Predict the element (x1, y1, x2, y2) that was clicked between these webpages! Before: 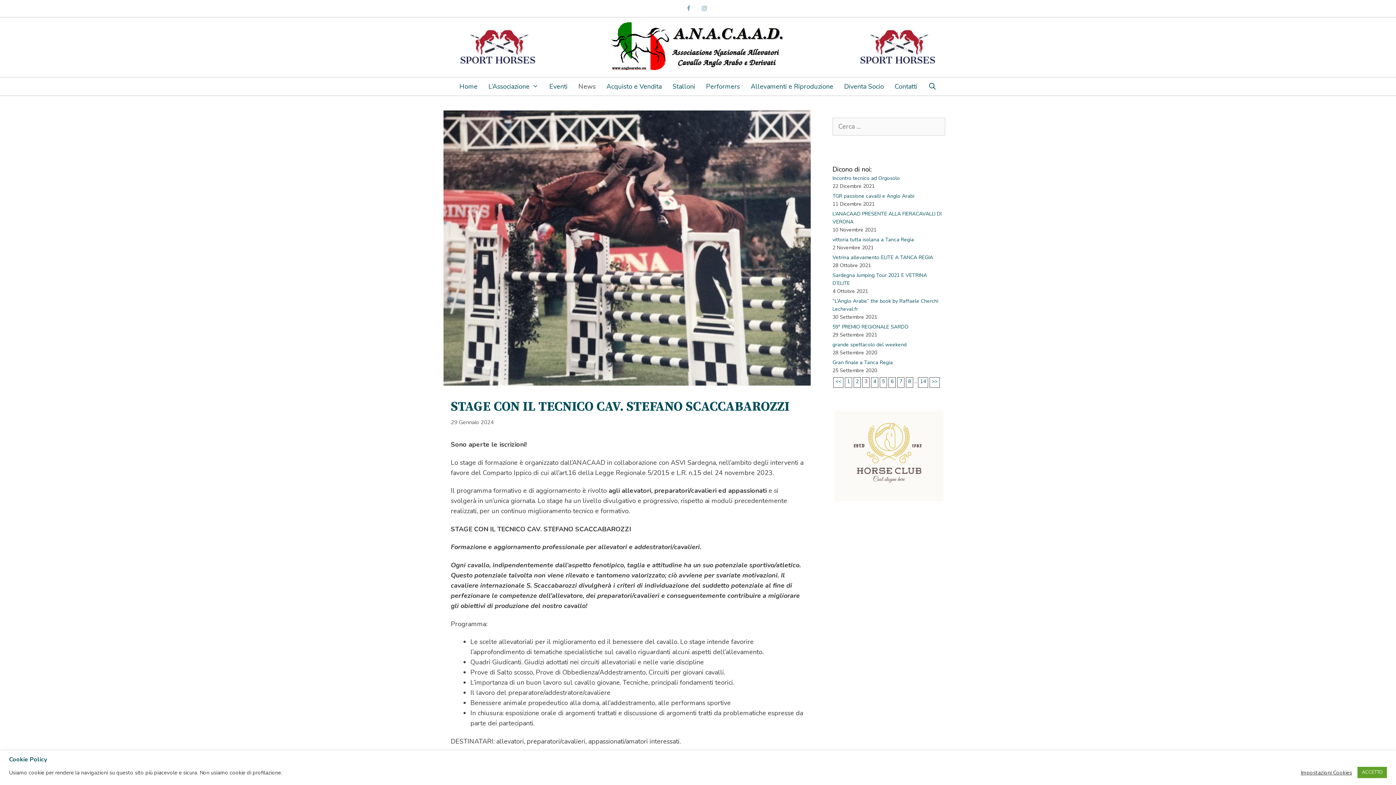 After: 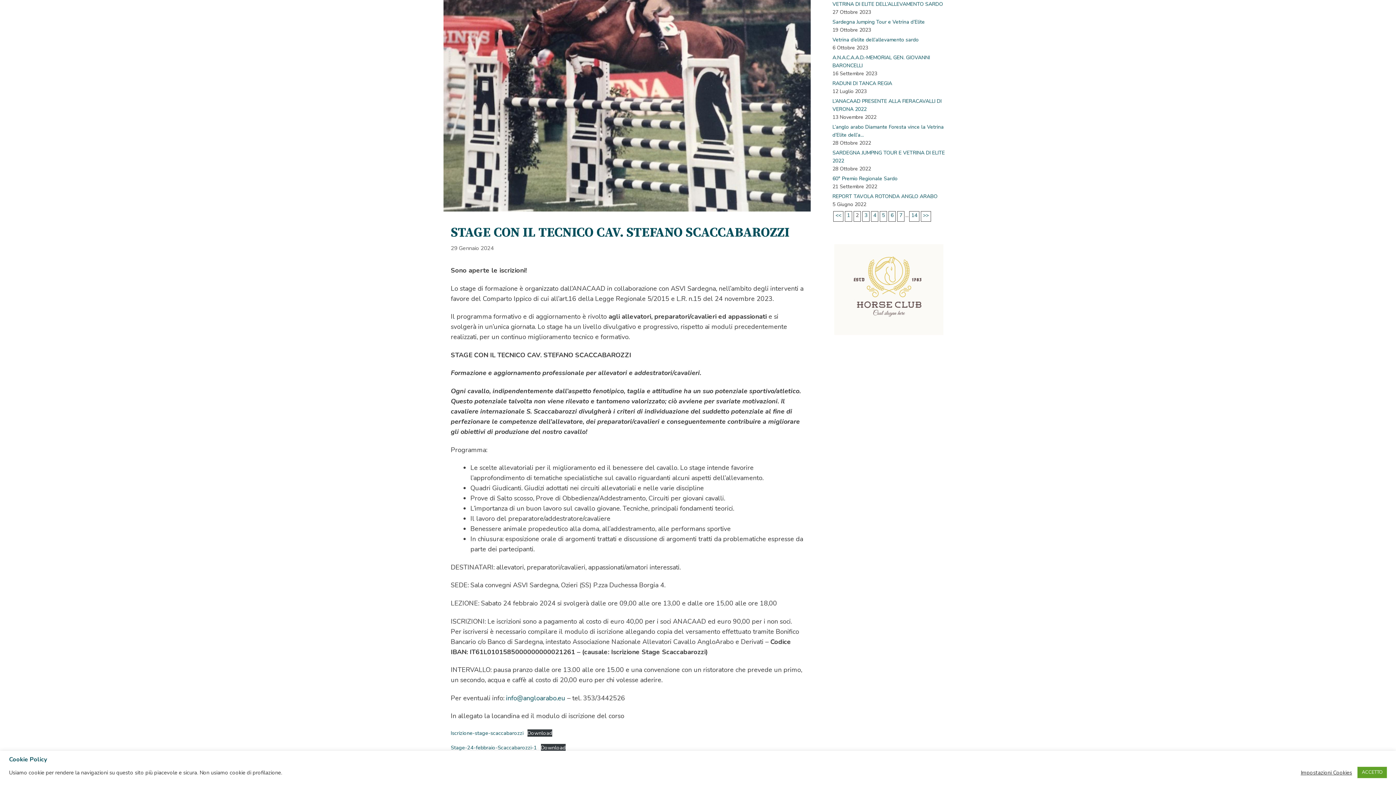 Action: label: 2 bbox: (856, 378, 858, 385)